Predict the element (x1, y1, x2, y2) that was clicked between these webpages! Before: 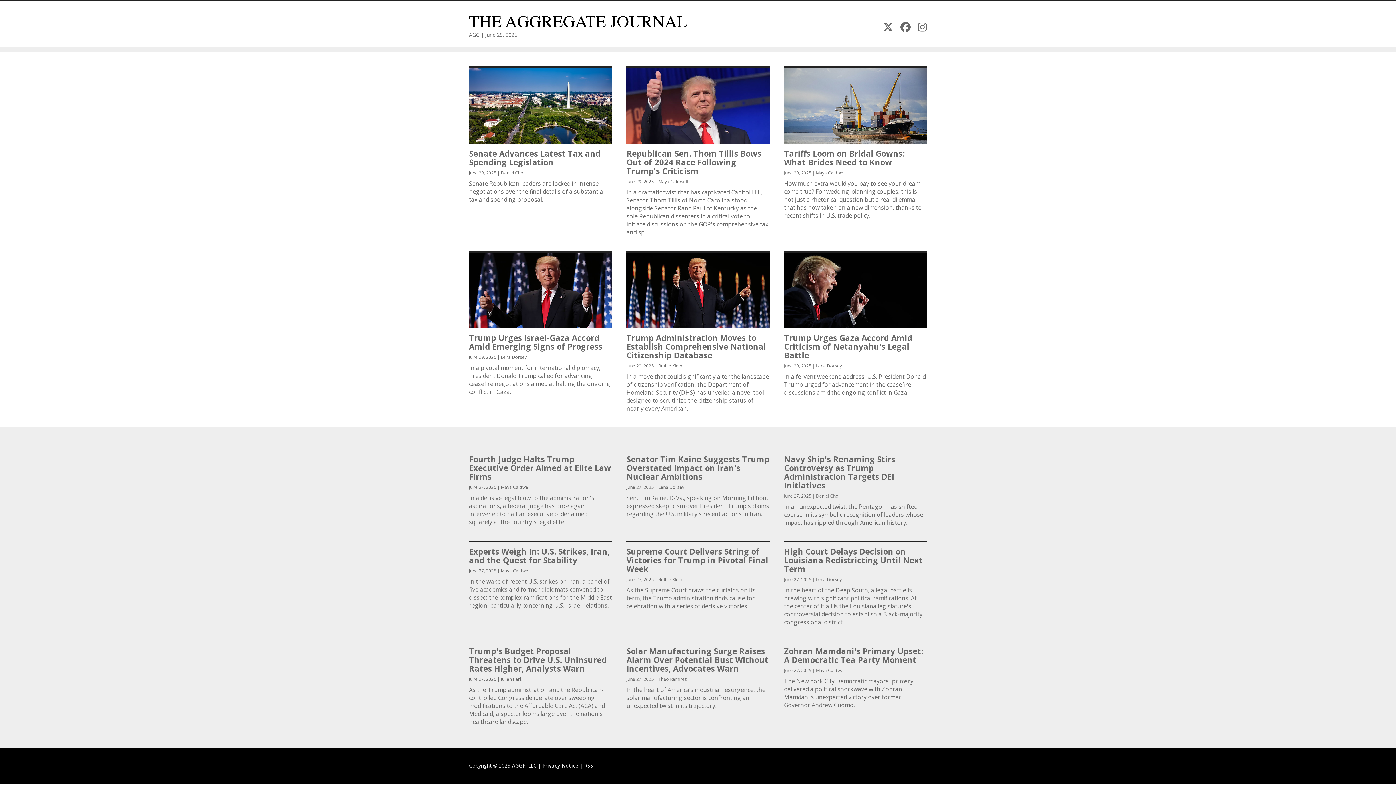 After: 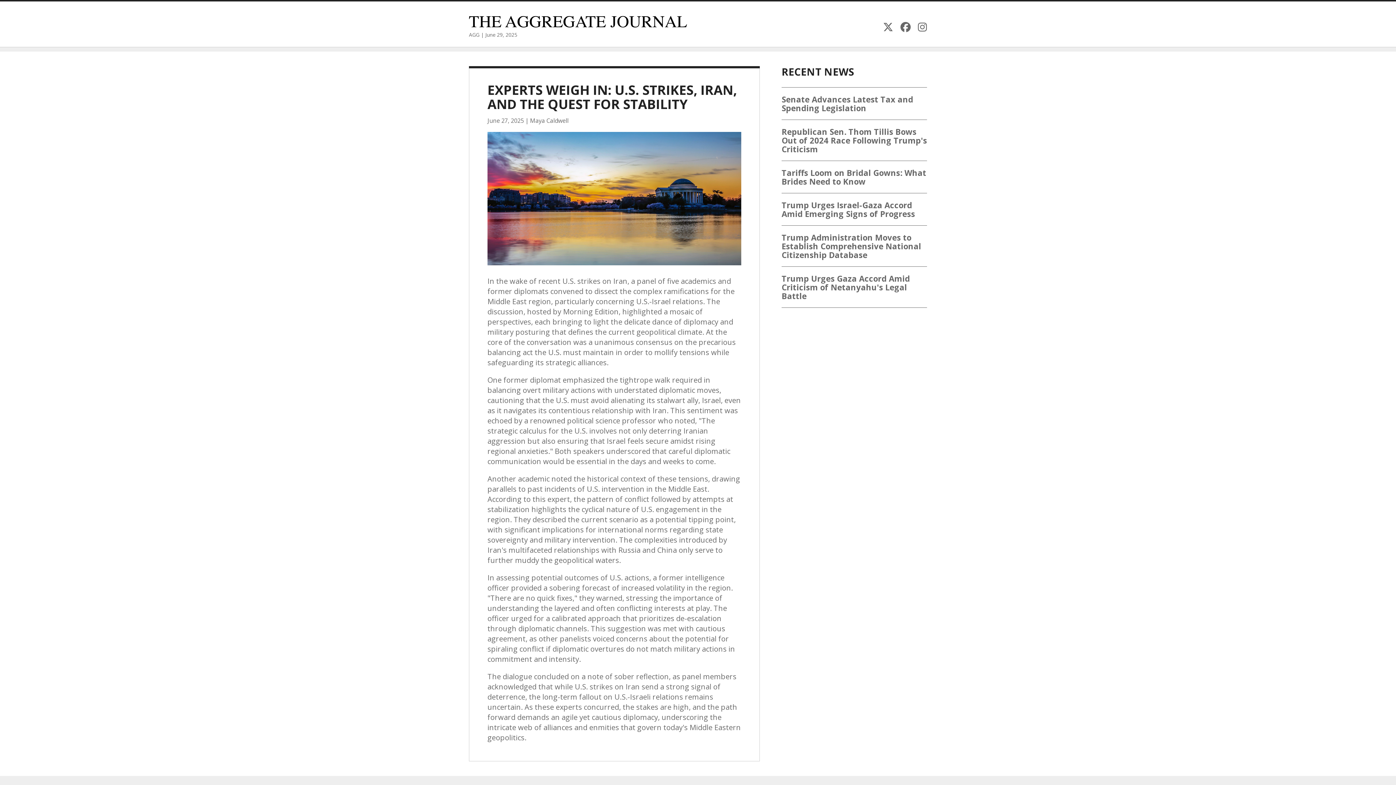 Action: label: Experts Weigh In: U.S. Strikes, Iran, and the Quest for Stability bbox: (469, 546, 609, 565)